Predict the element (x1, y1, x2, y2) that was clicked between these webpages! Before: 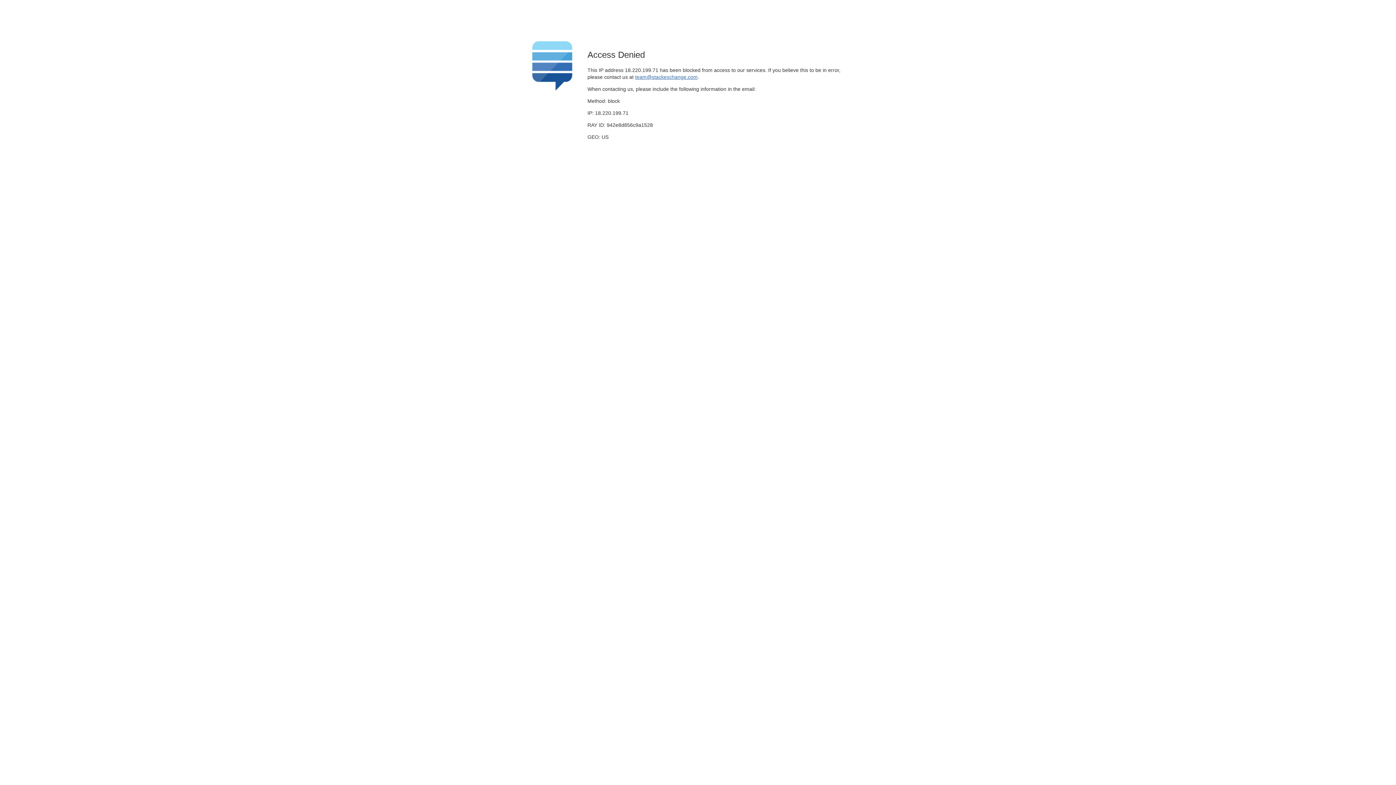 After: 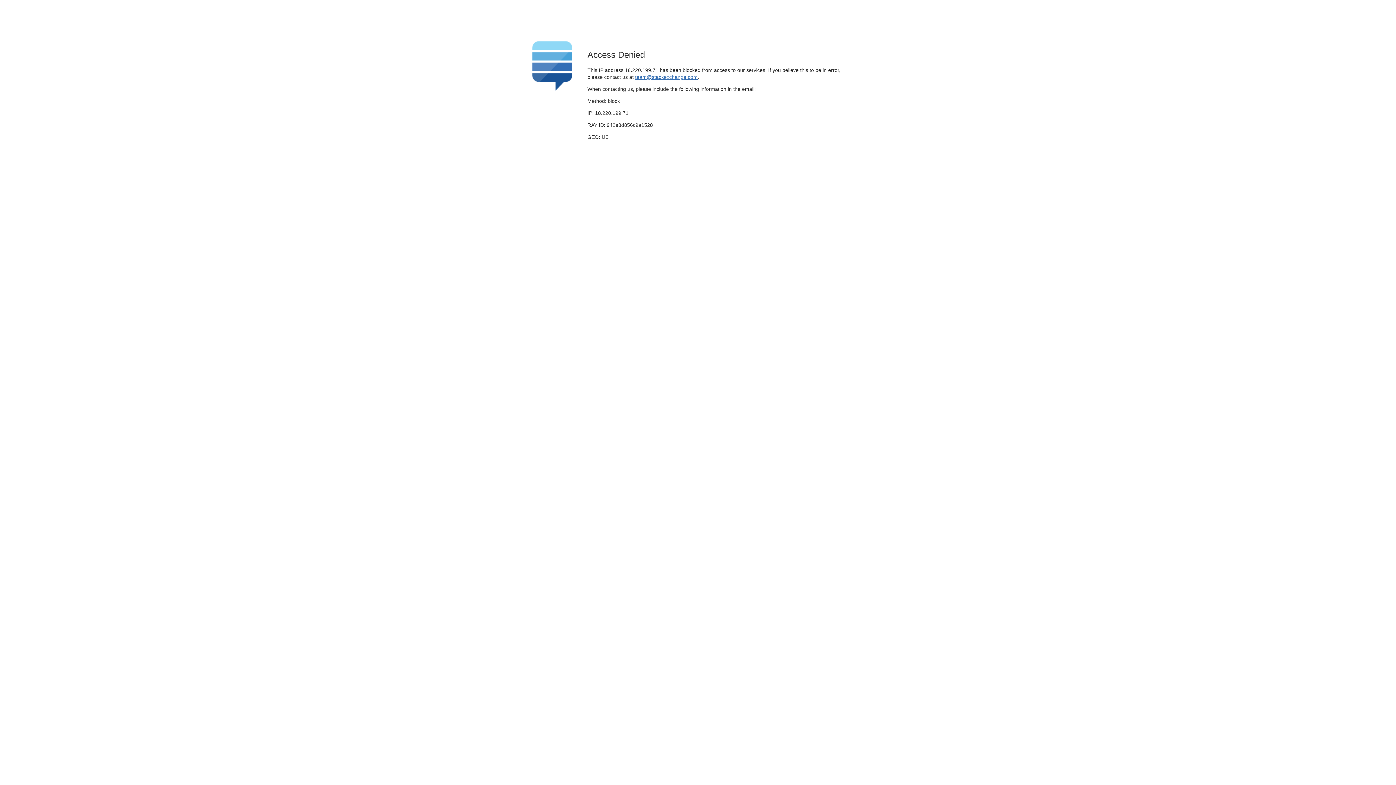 Action: label: team@stackexchange.com bbox: (635, 74, 697, 79)